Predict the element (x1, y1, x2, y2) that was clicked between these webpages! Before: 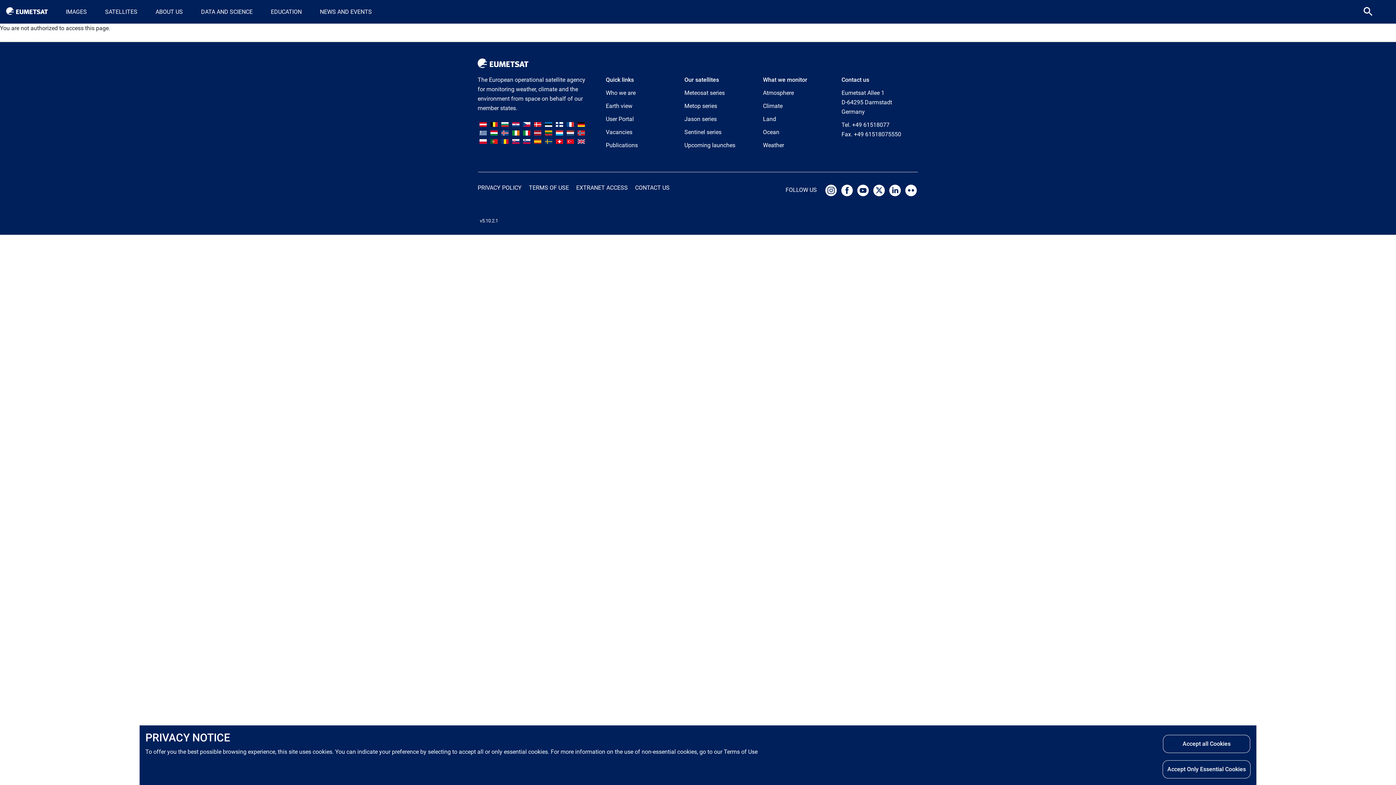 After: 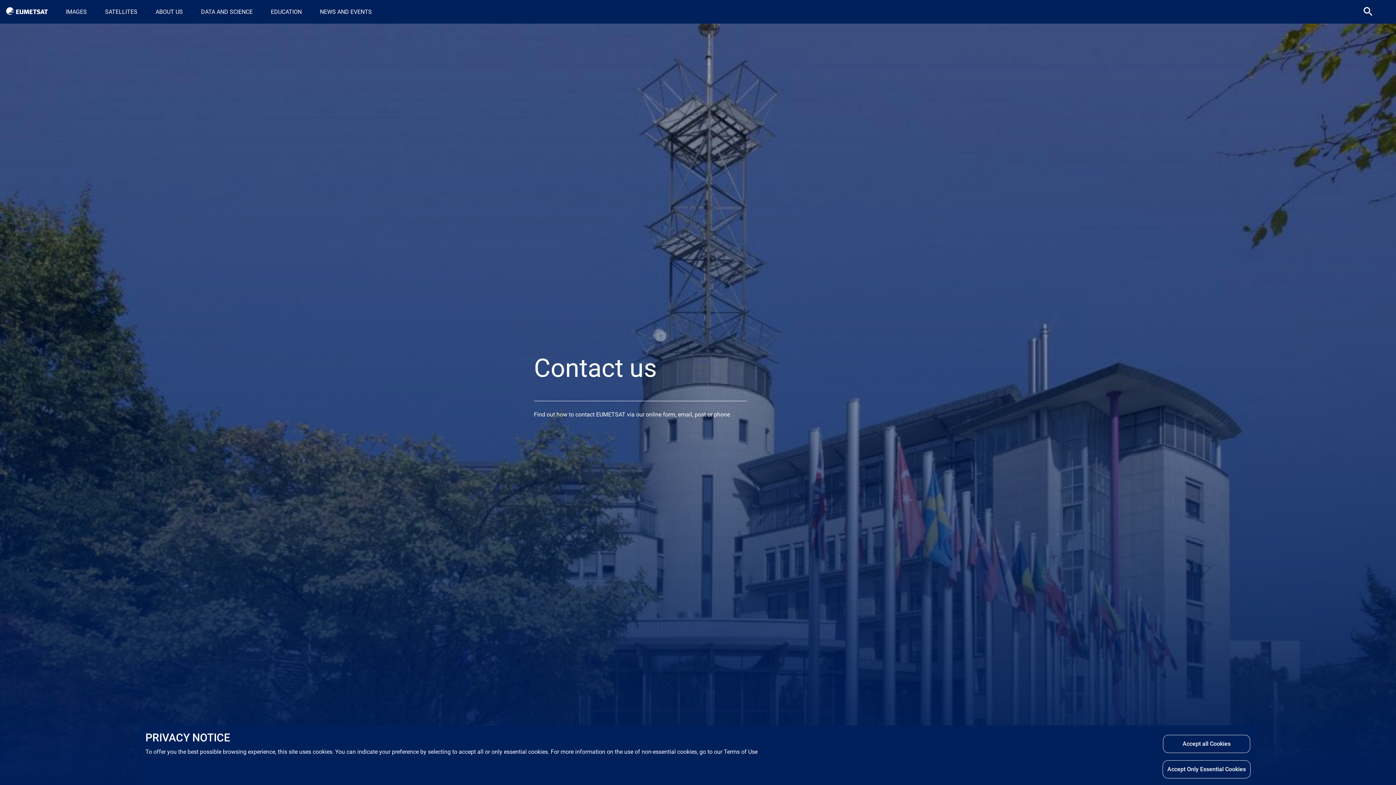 Action: label: CONTACT US bbox: (635, 184, 669, 191)